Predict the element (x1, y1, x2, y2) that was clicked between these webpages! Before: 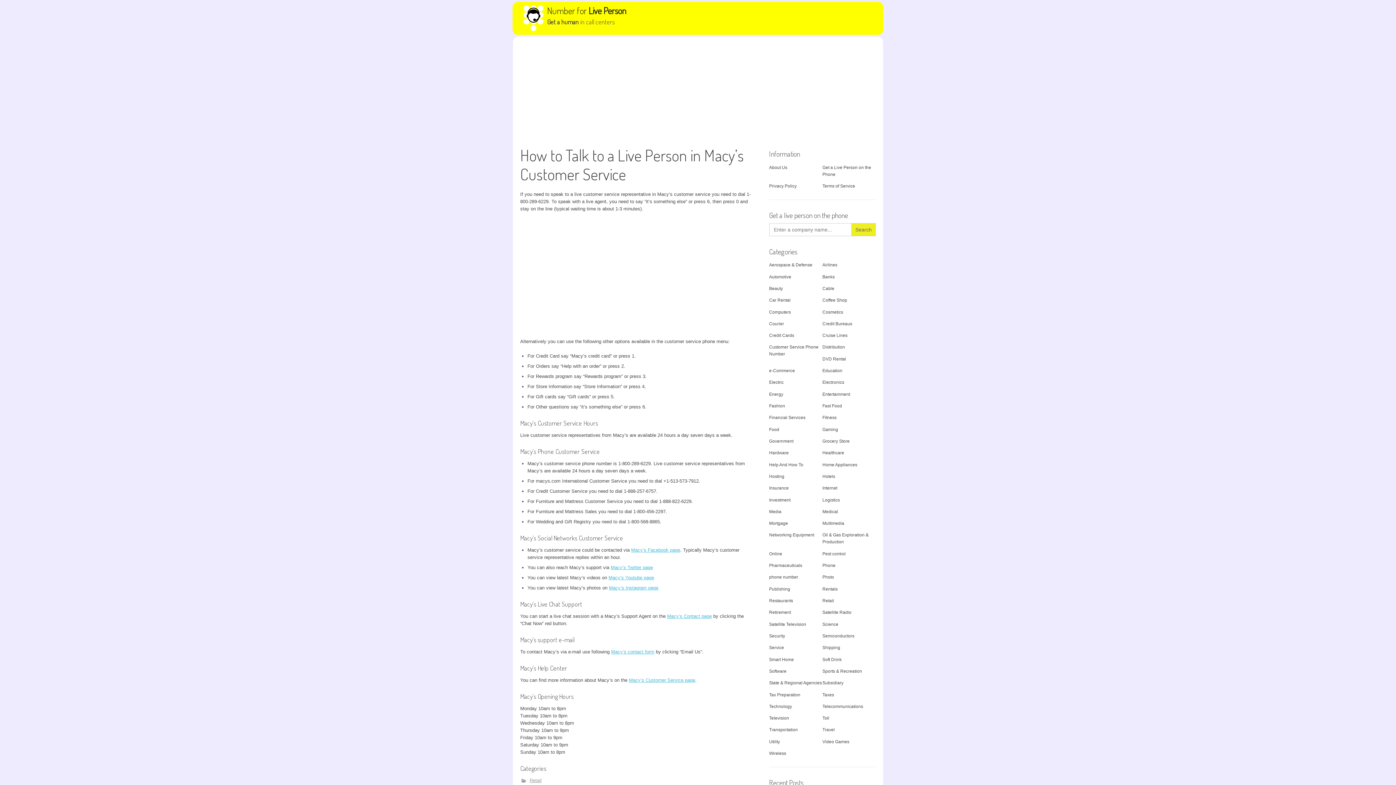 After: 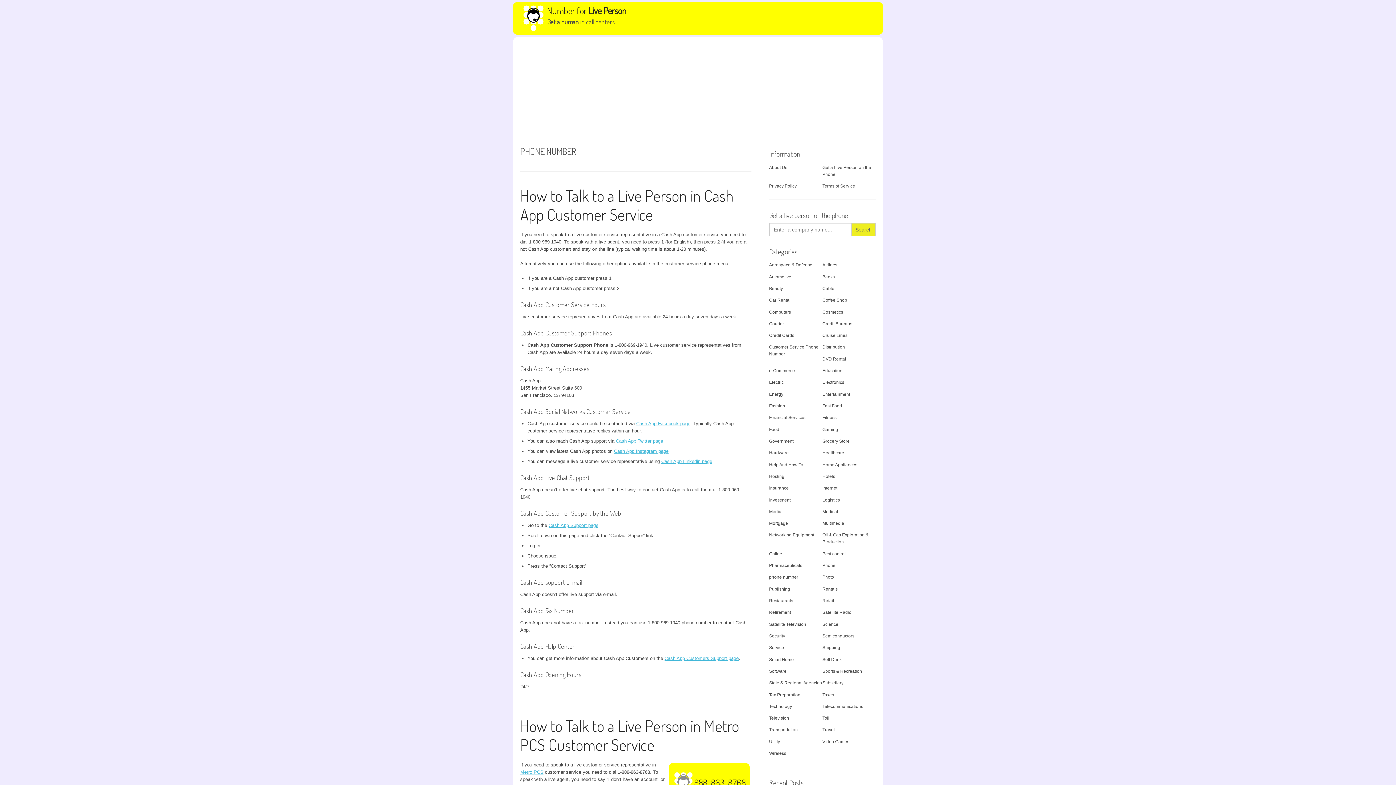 Action: bbox: (769, 575, 798, 580) label: phone number